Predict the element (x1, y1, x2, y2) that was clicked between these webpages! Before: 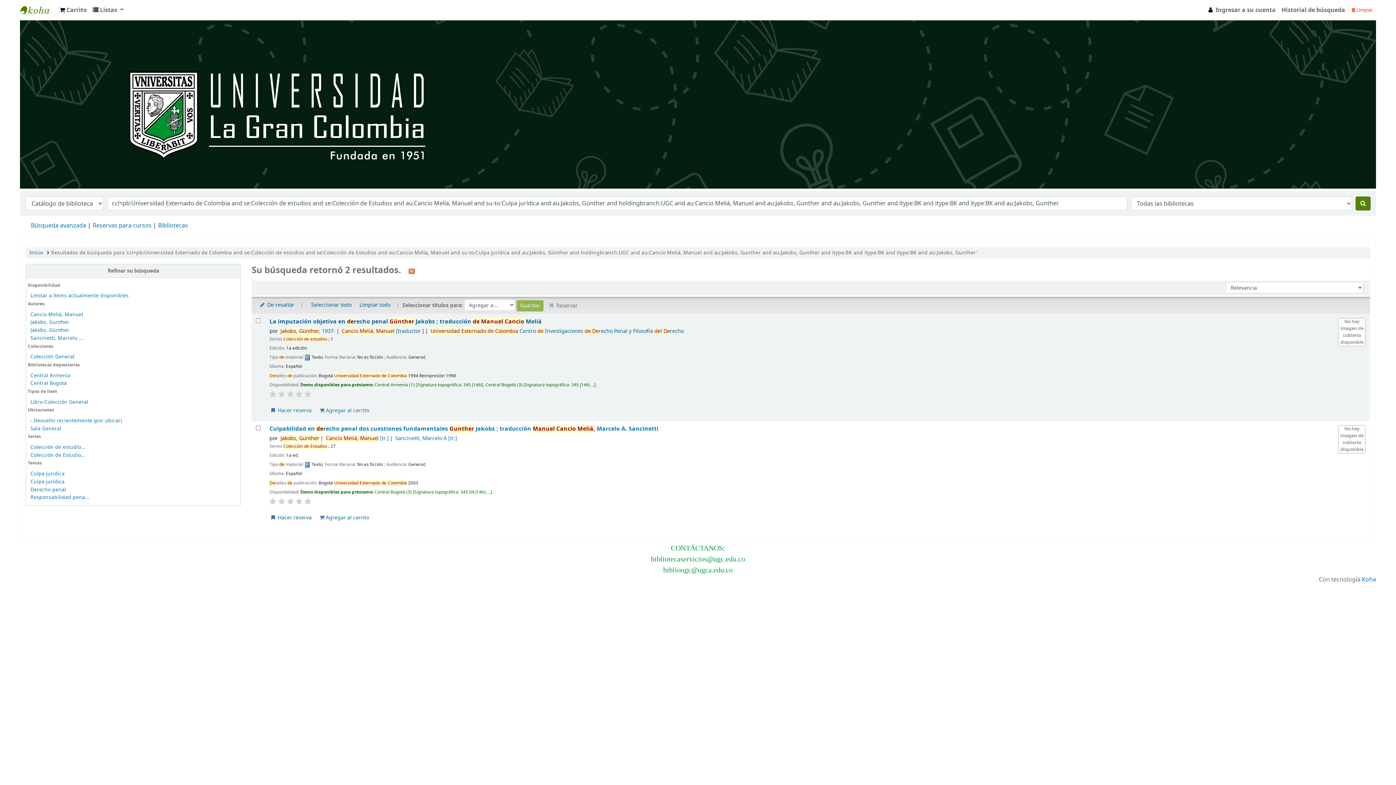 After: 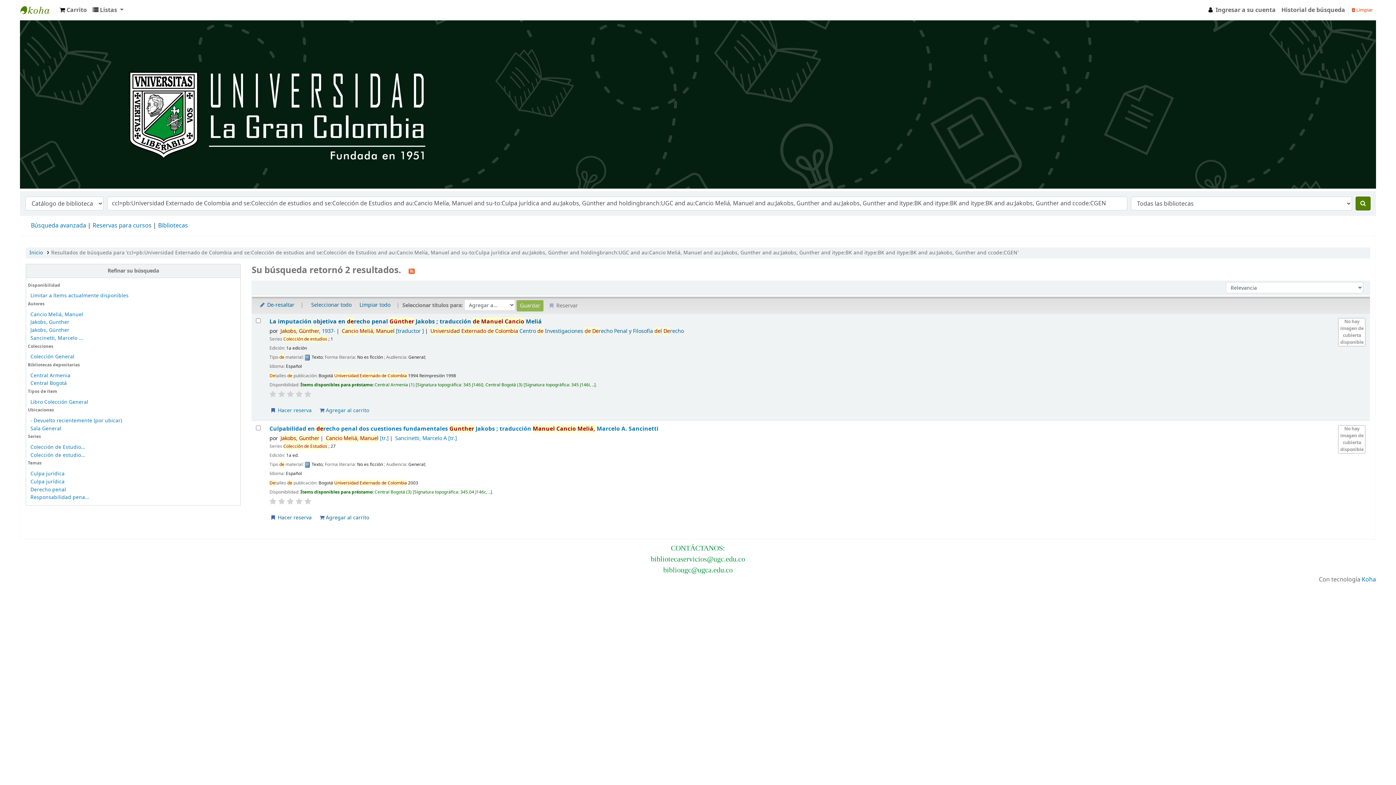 Action: label: Colección General bbox: (30, 353, 74, 360)